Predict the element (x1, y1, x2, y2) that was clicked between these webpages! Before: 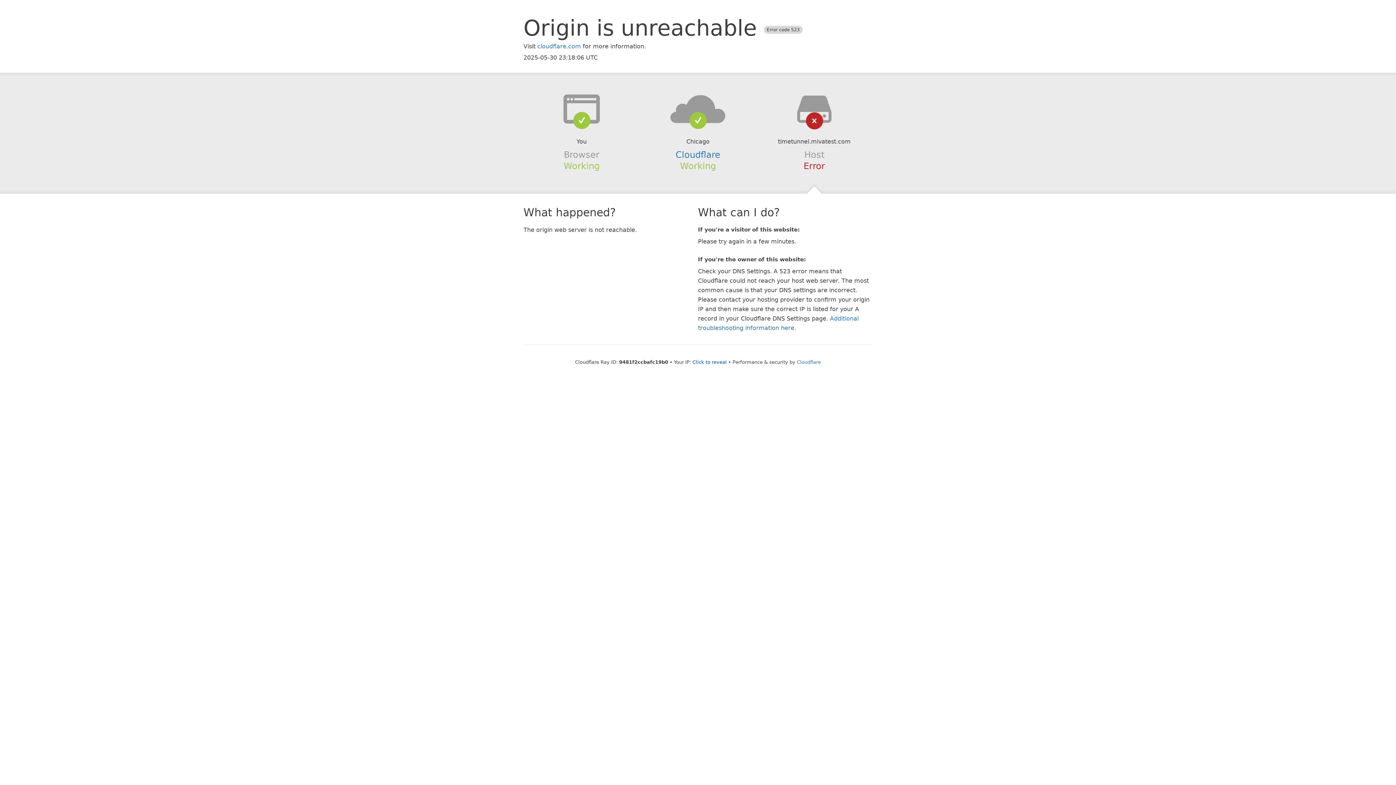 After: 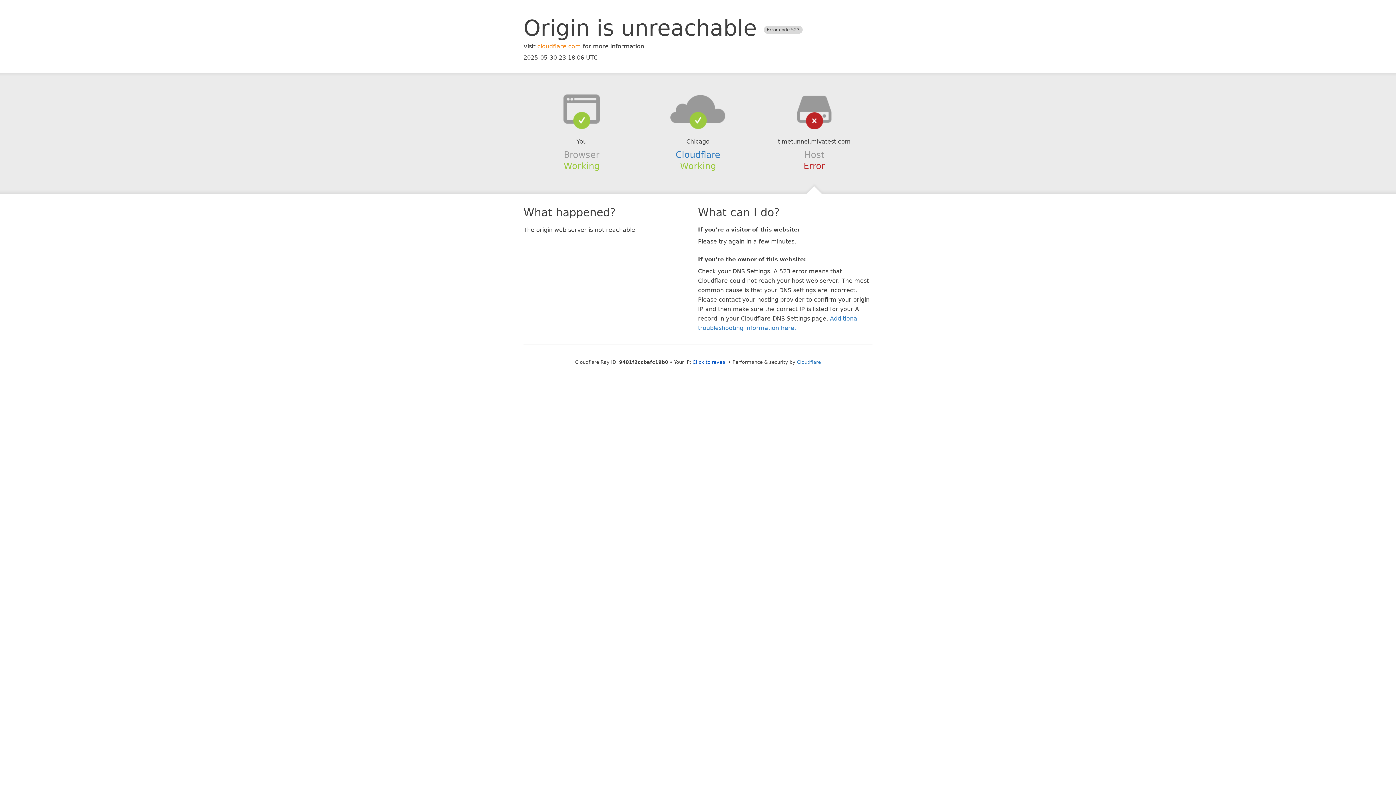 Action: label: cloudflare.com bbox: (537, 42, 581, 49)